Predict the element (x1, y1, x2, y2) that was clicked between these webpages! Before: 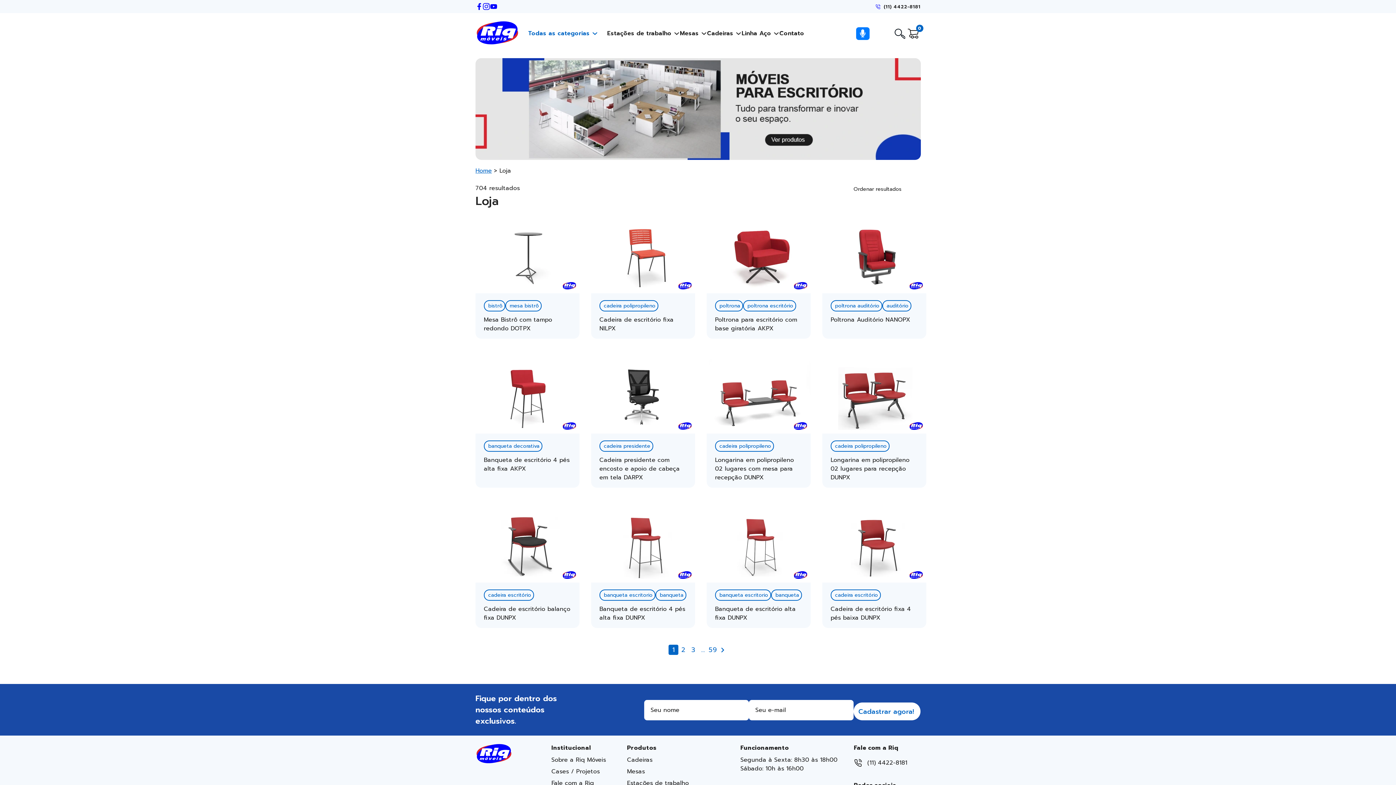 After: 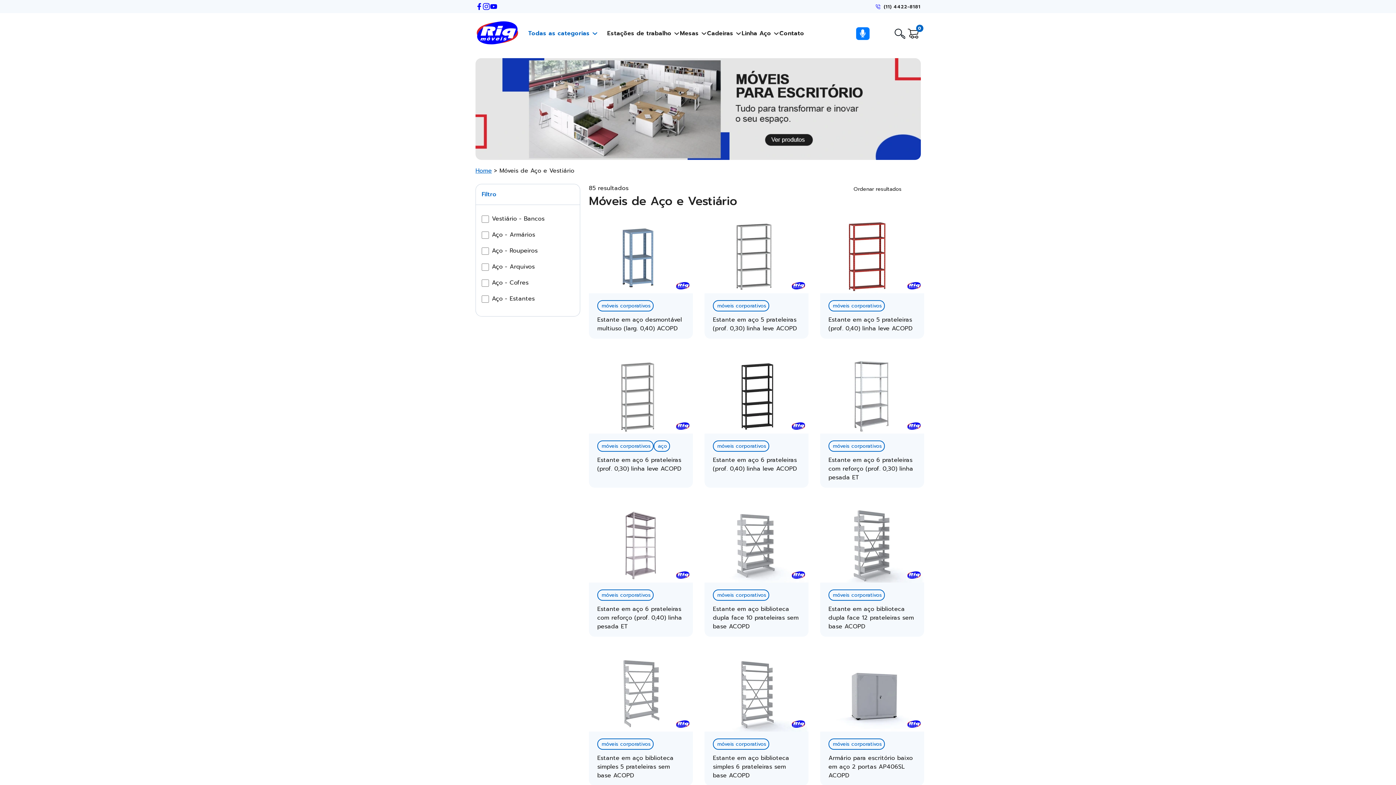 Action: label: Linha Aço bbox: (741, 29, 779, 37)